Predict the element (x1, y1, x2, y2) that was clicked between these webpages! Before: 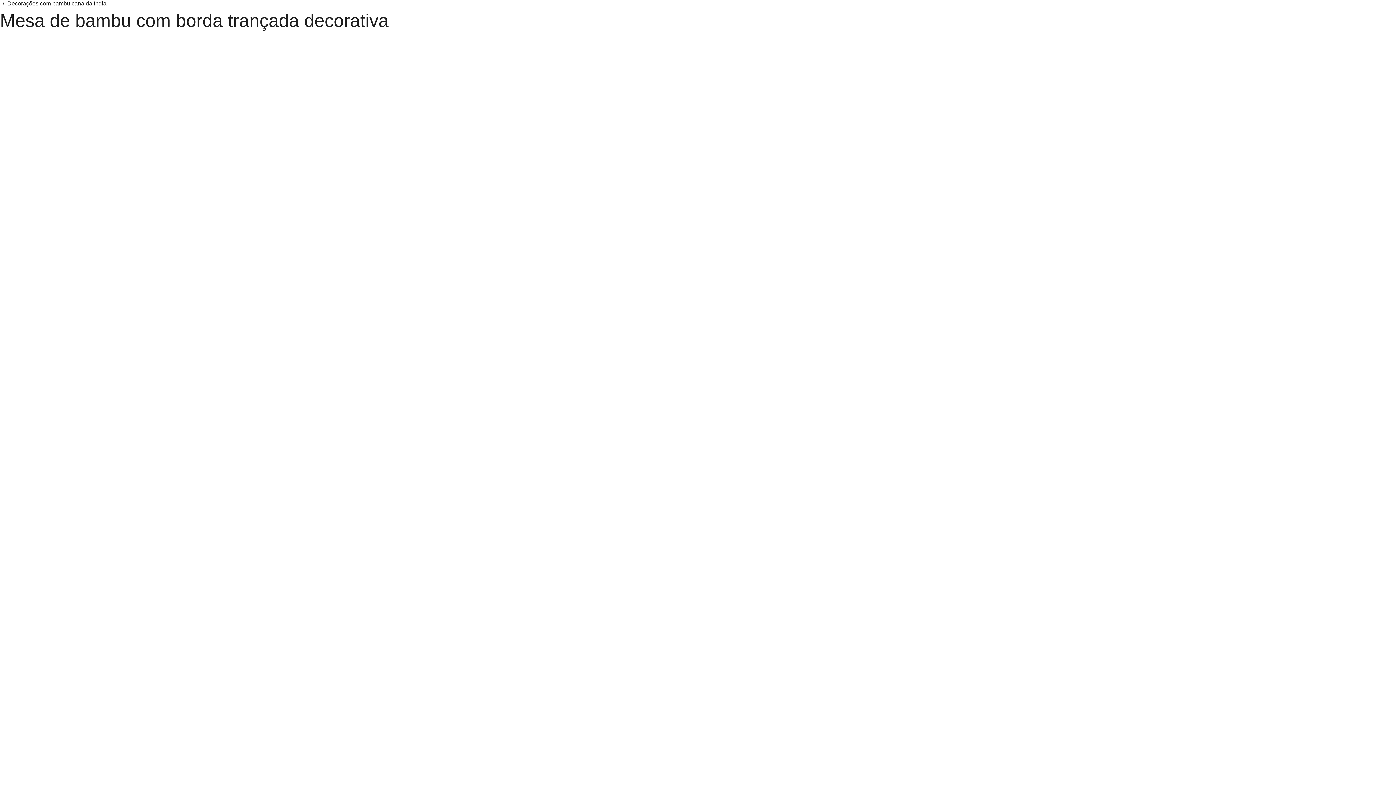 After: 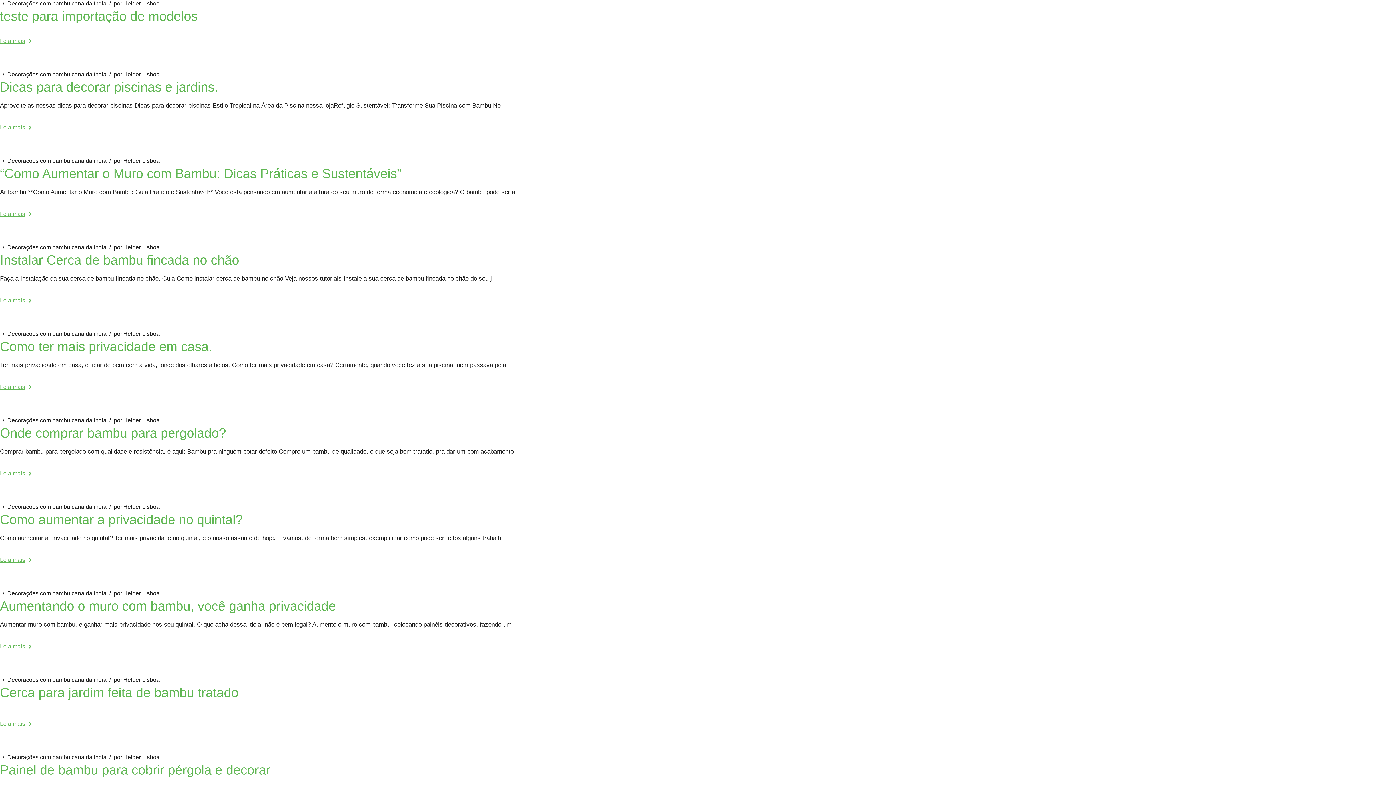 Action: bbox: (7, 0, 106, 7) label: Decorações com bambu cana da índia